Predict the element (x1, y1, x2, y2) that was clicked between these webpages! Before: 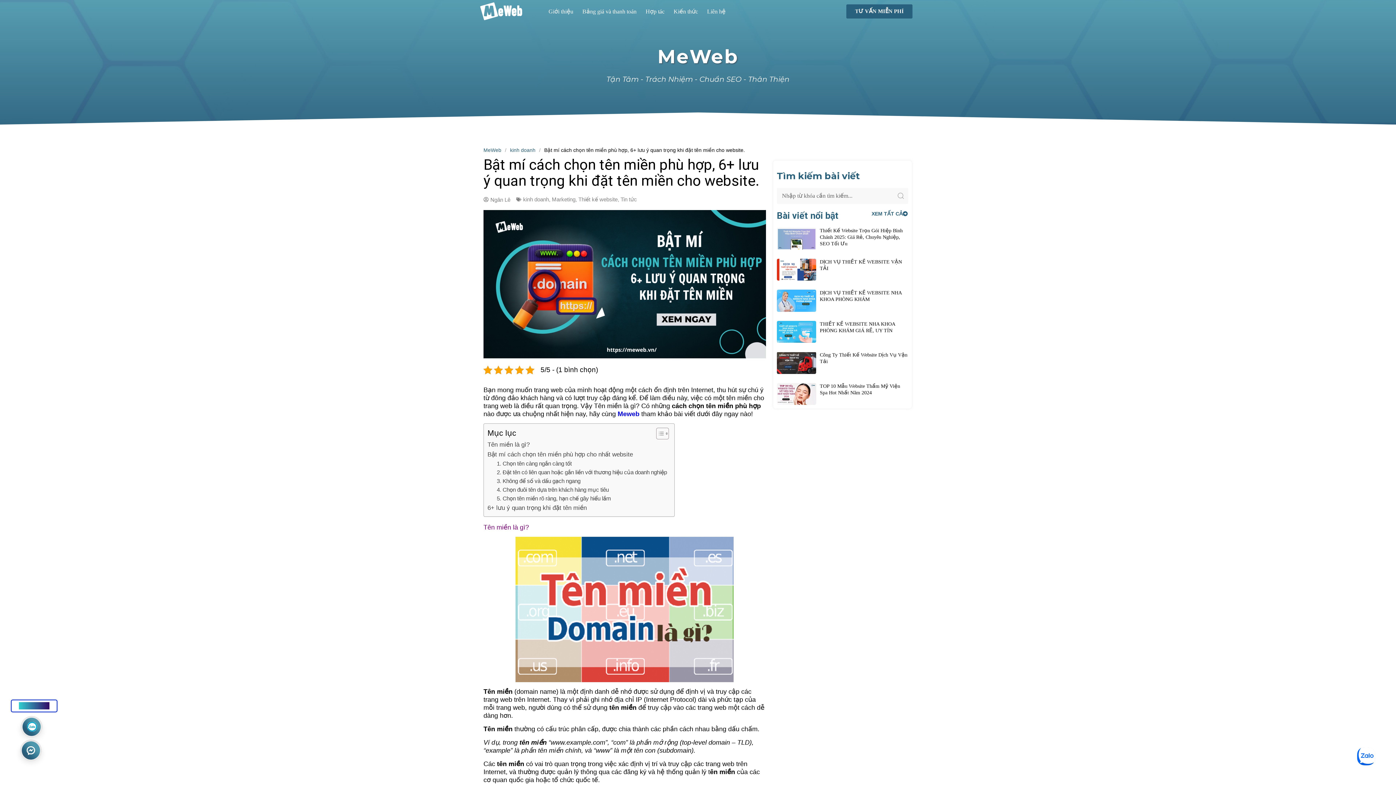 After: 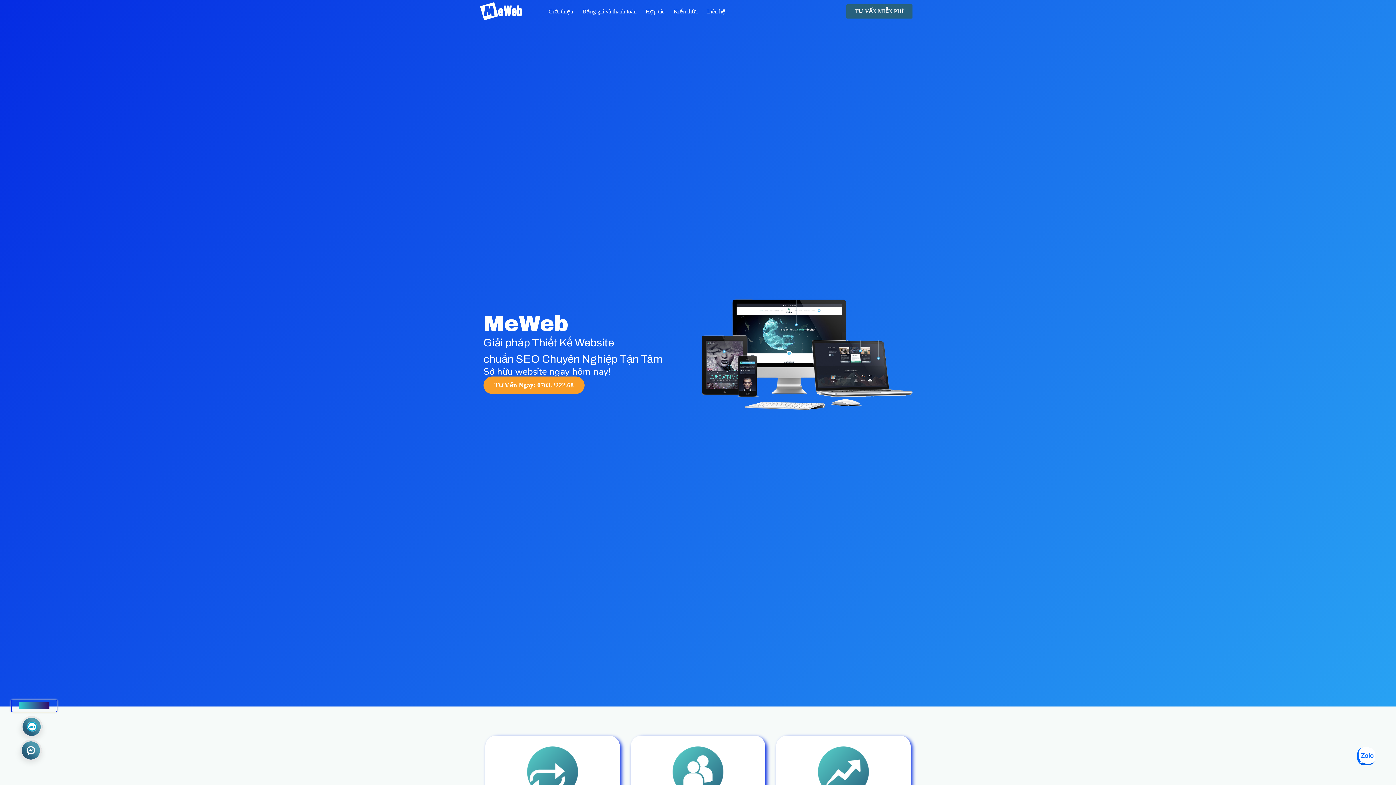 Action: label: MeWeb bbox: (483, 147, 501, 153)